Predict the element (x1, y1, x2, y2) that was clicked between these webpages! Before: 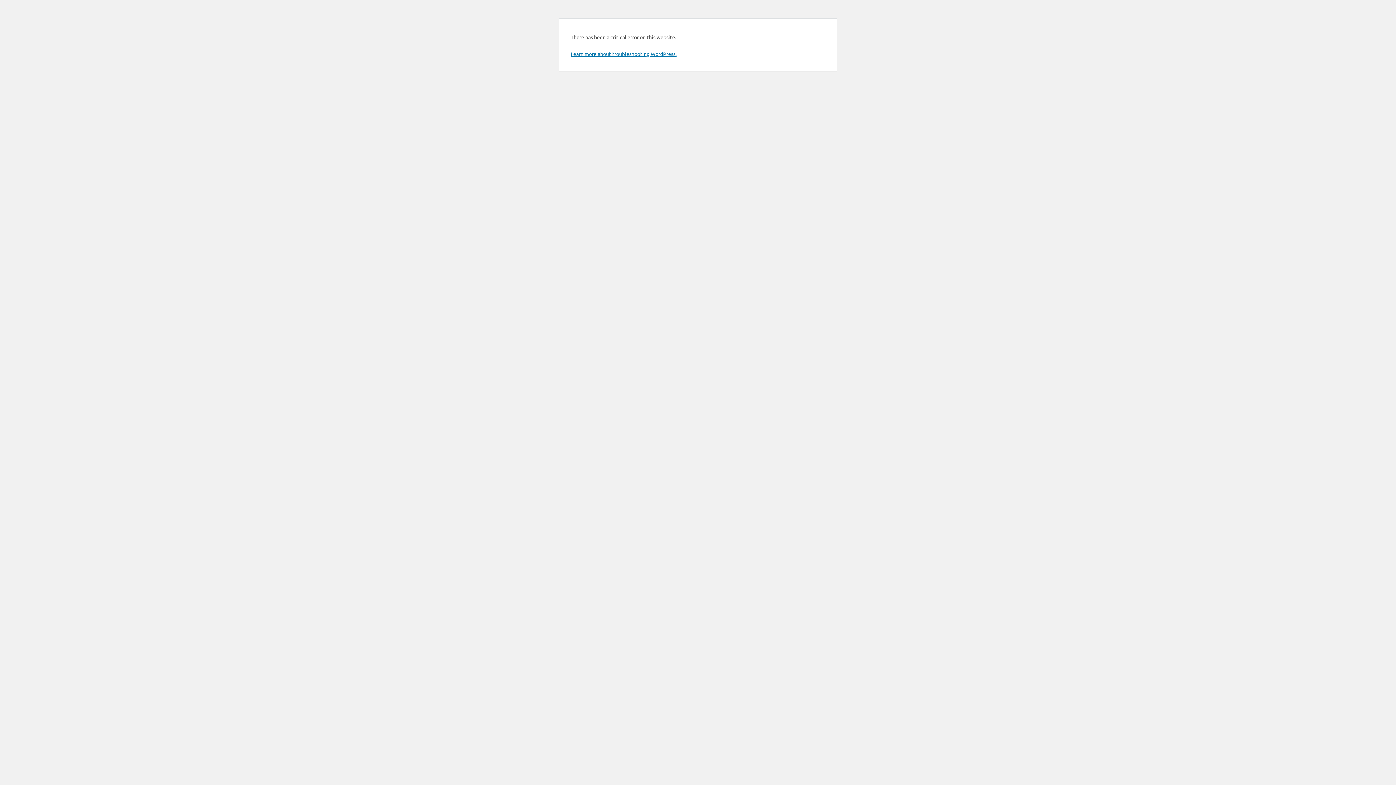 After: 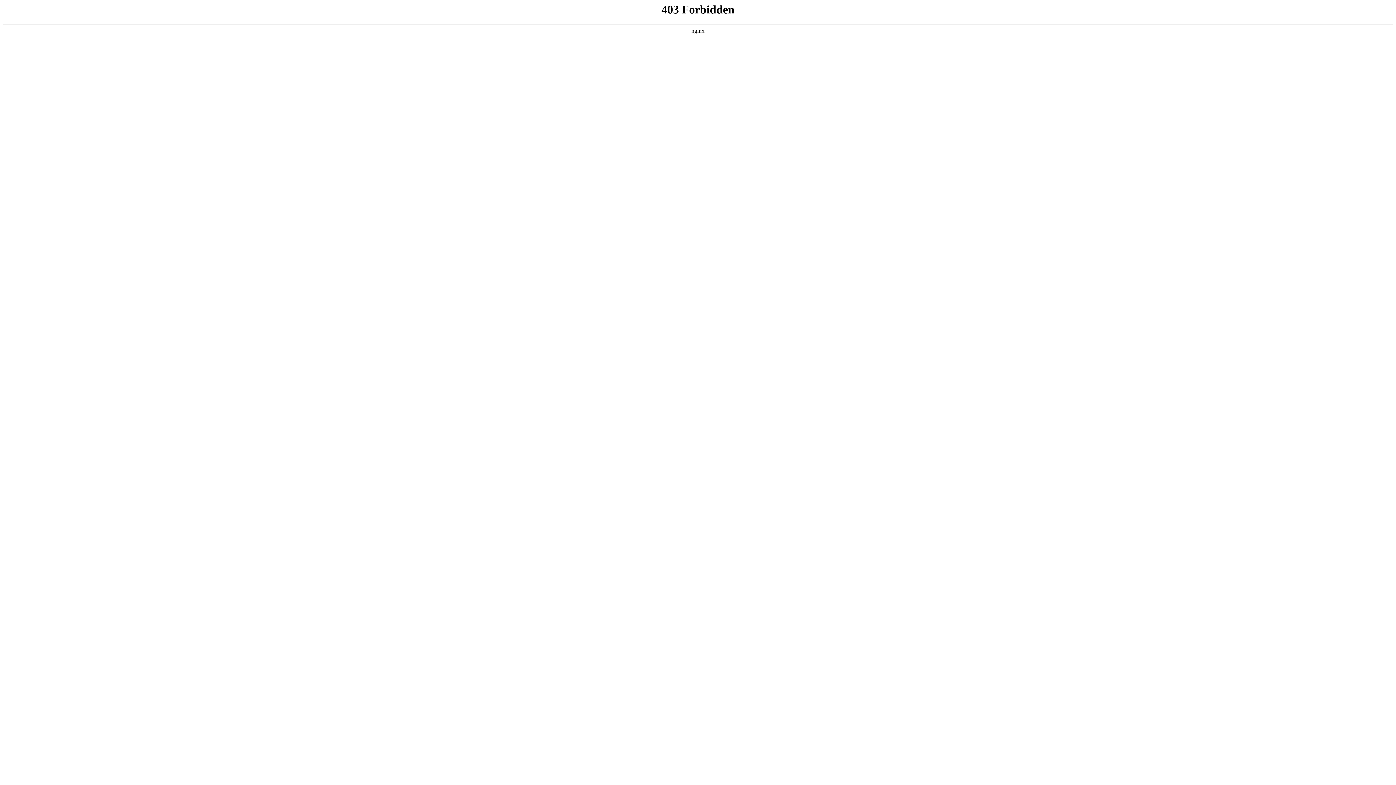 Action: label: Learn more about troubleshooting WordPress. bbox: (570, 50, 676, 57)